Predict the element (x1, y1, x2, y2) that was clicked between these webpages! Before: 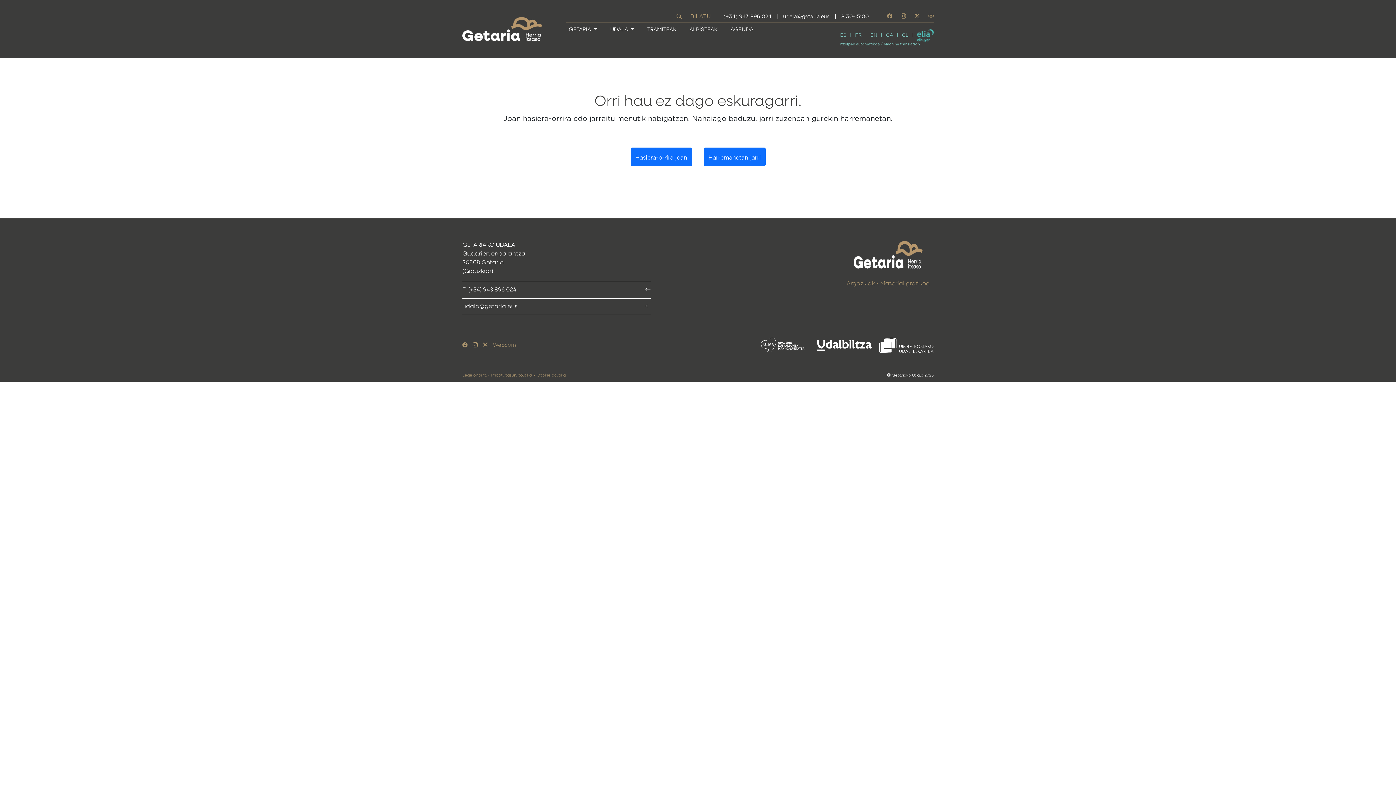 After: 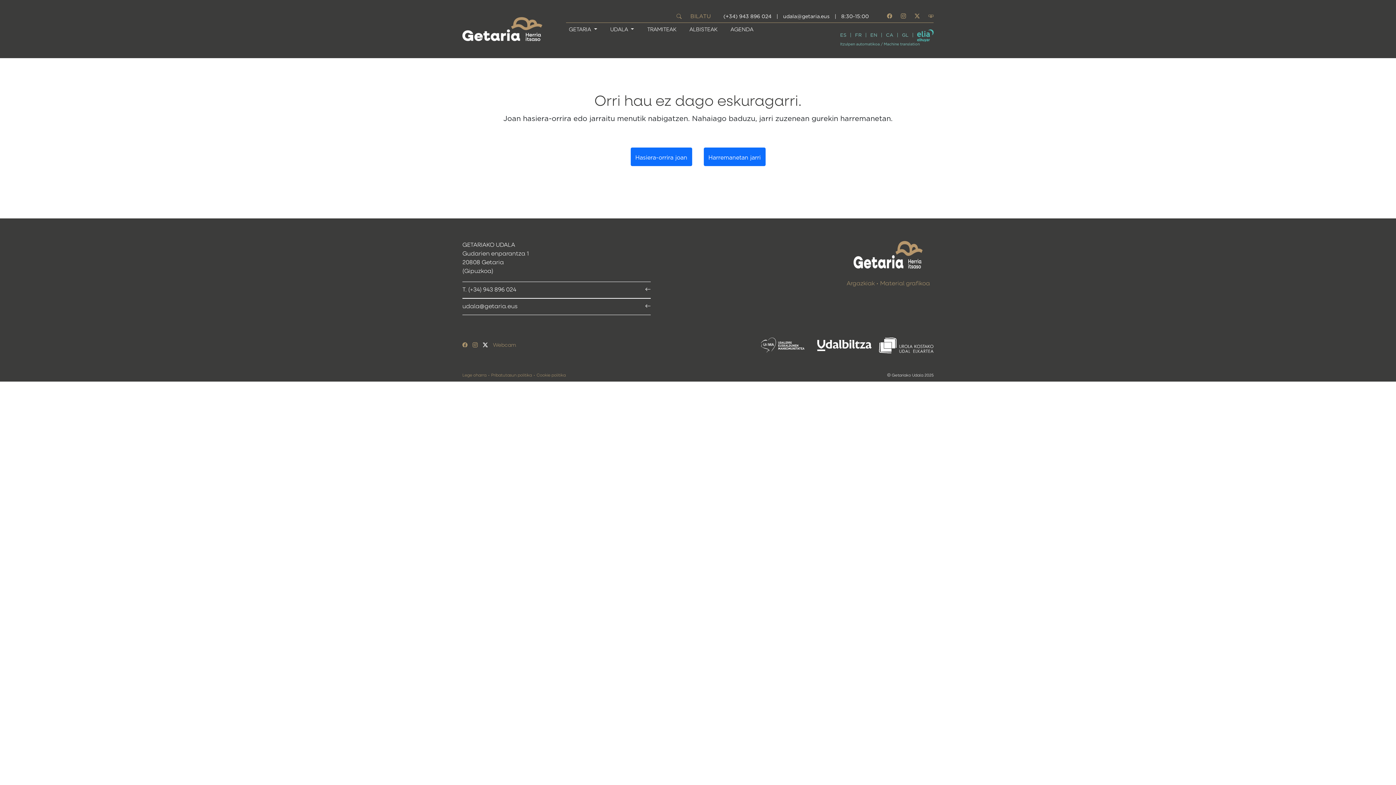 Action: bbox: (482, 342, 488, 347)